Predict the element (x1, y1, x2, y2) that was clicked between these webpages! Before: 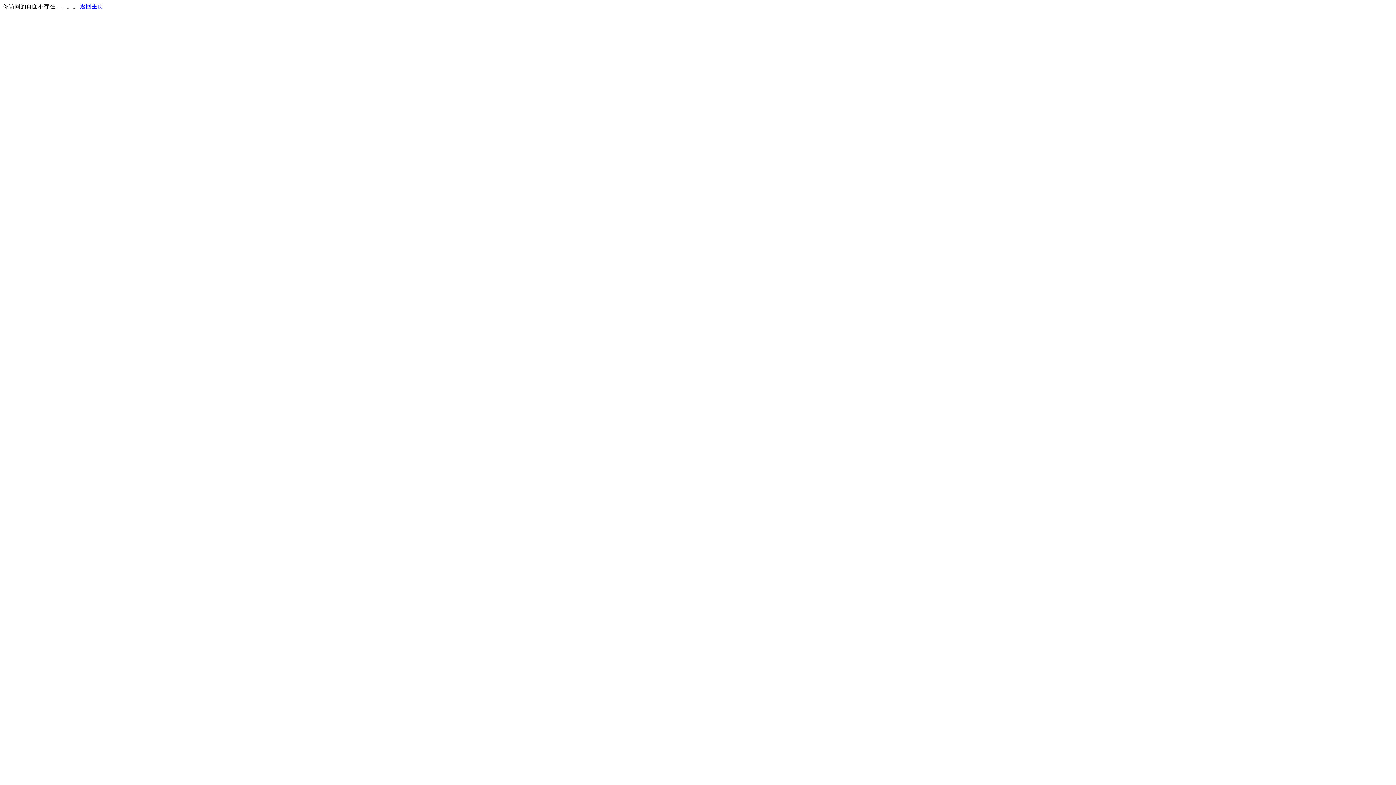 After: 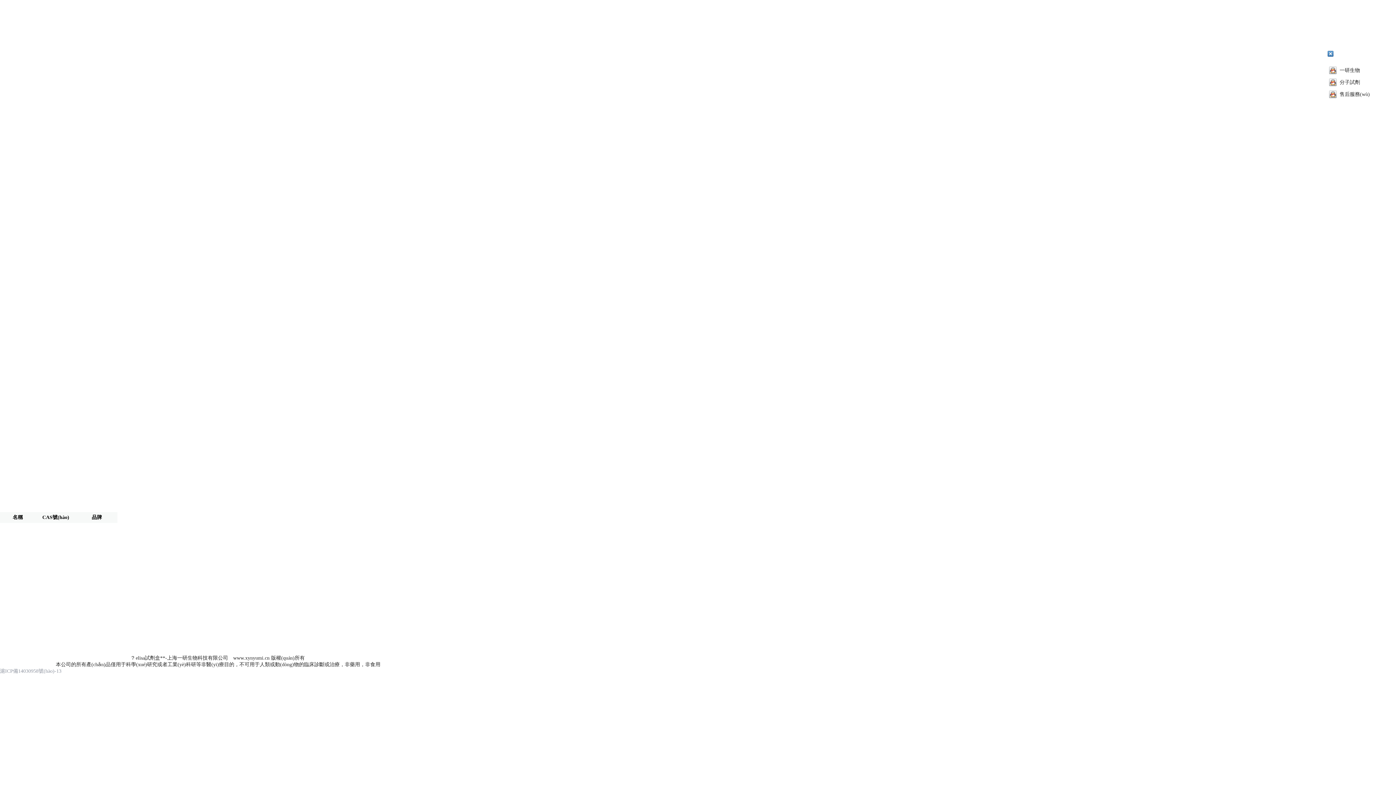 Action: label: 返回主页 bbox: (80, 3, 103, 9)